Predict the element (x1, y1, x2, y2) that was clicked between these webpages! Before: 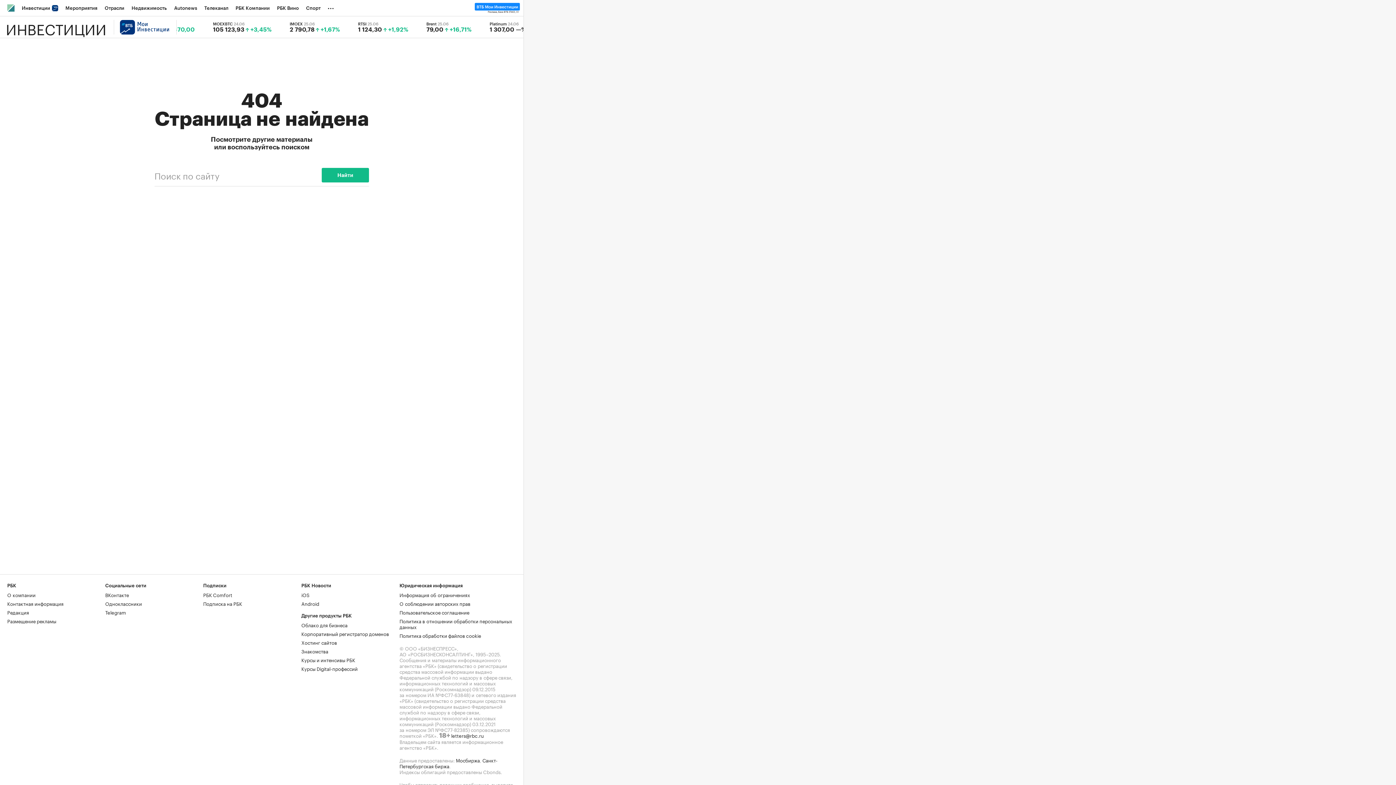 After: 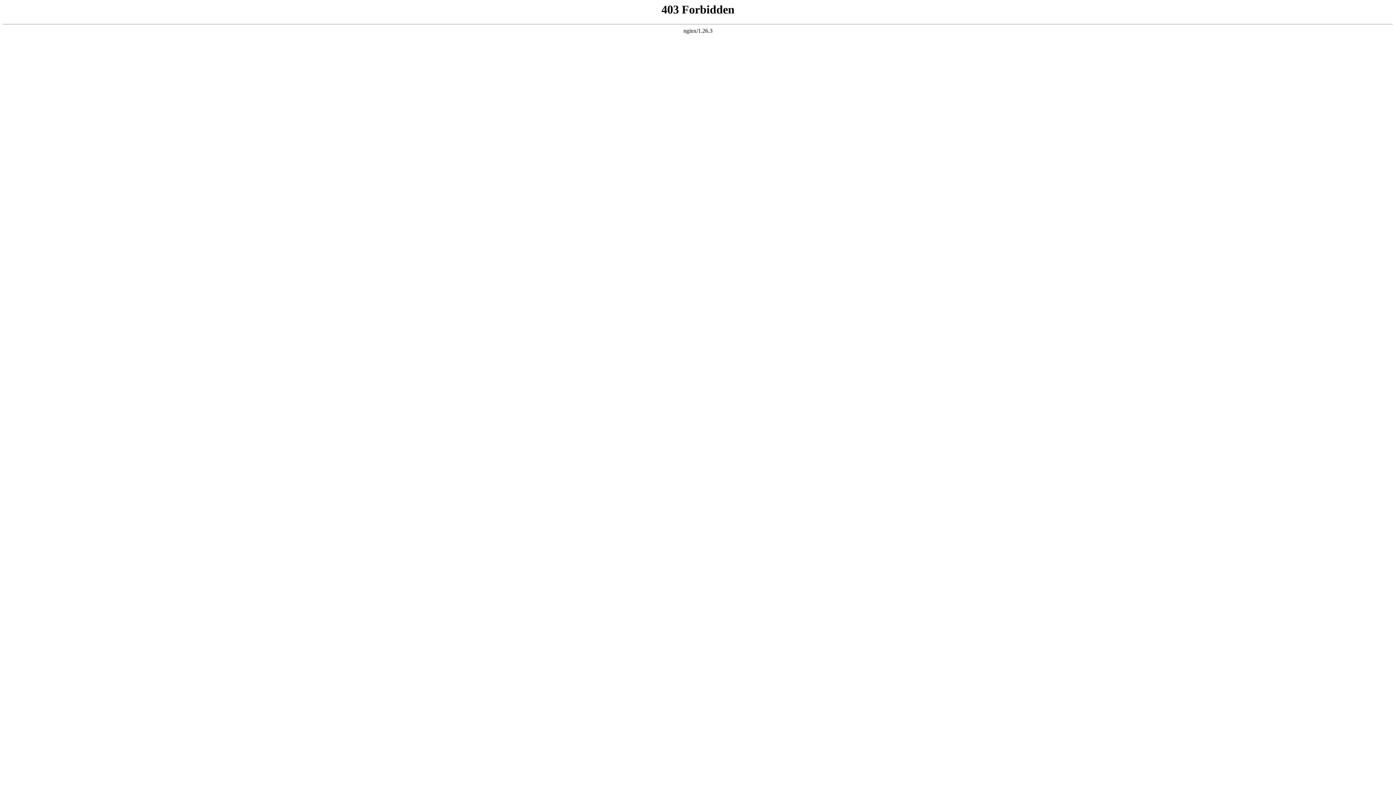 Action: label: О компании bbox: (7, 591, 35, 598)